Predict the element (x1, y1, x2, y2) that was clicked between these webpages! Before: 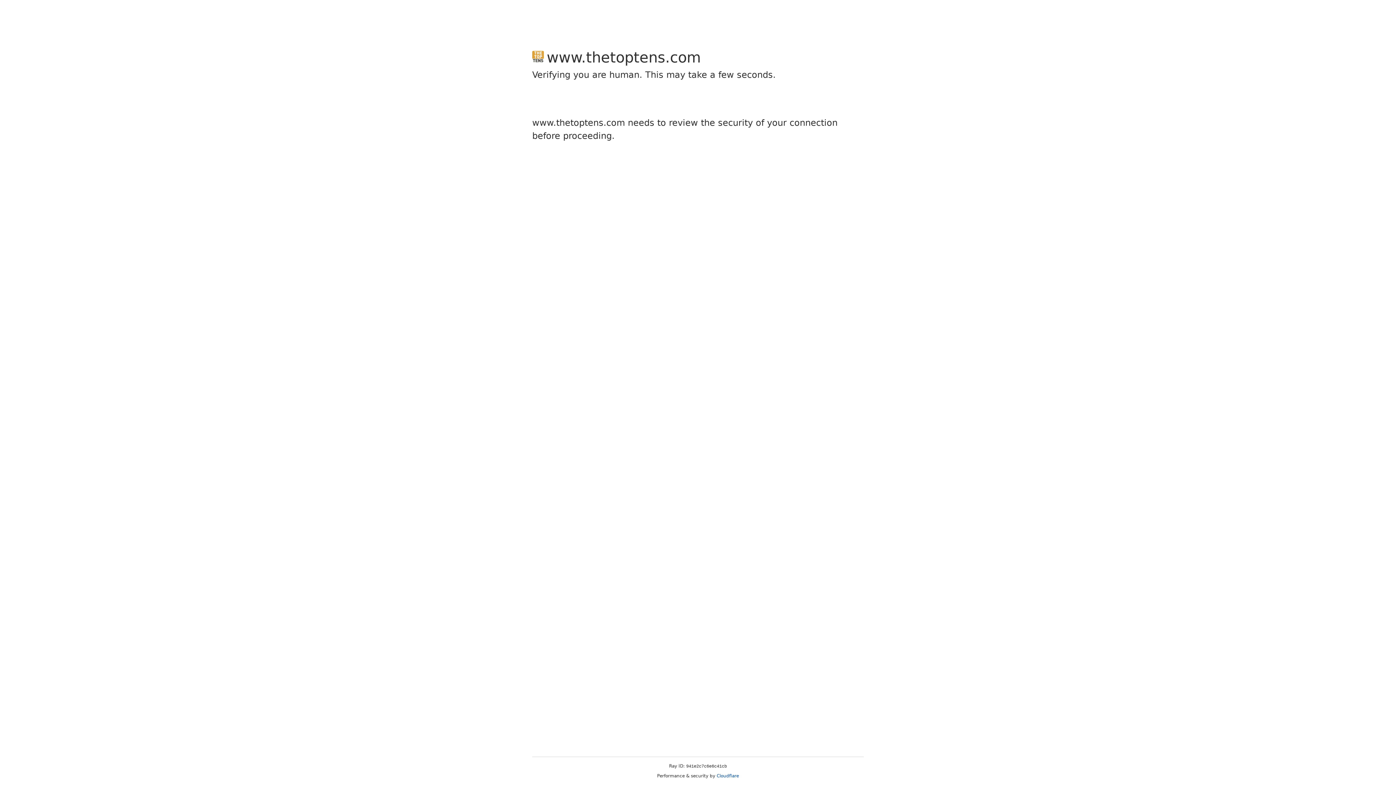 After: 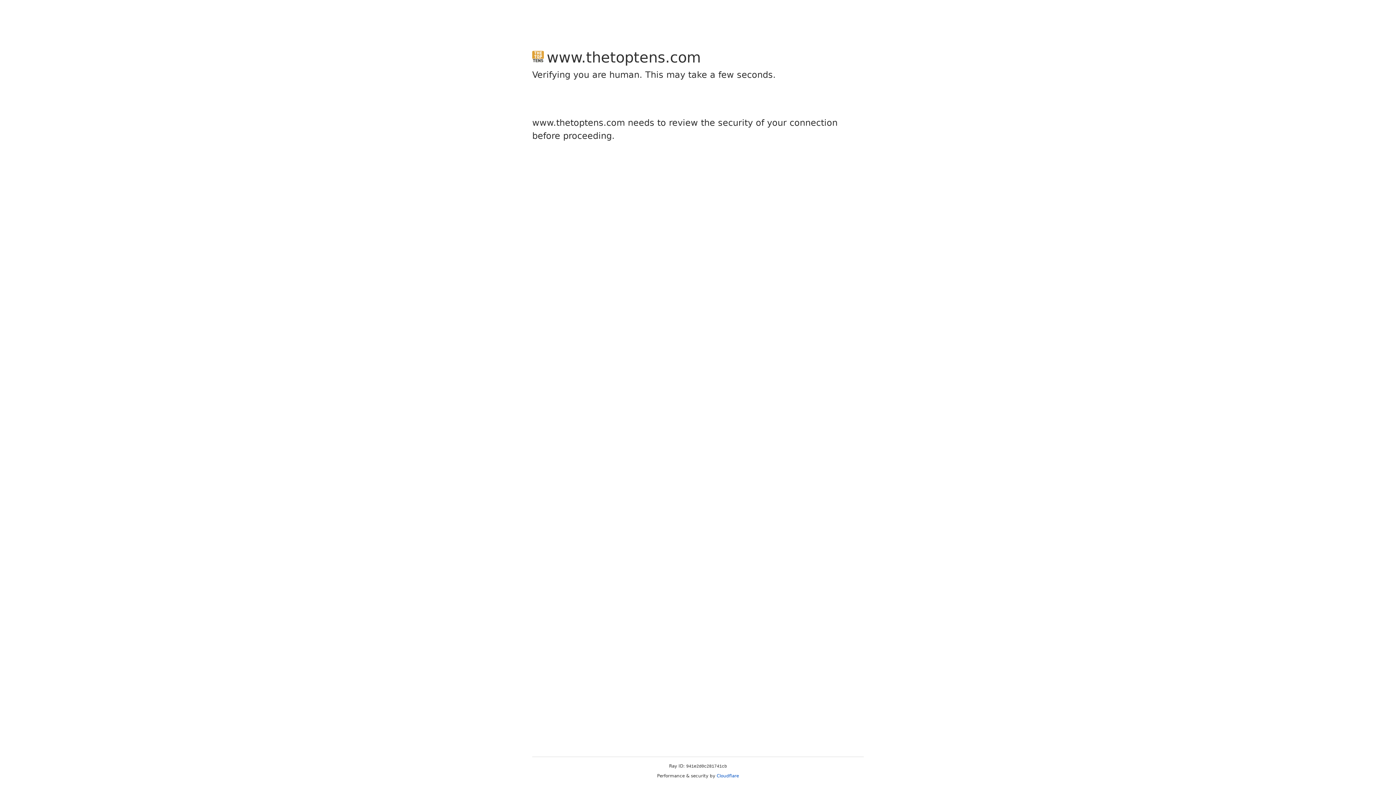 Action: label: Cloudflare bbox: (716, 773, 739, 778)